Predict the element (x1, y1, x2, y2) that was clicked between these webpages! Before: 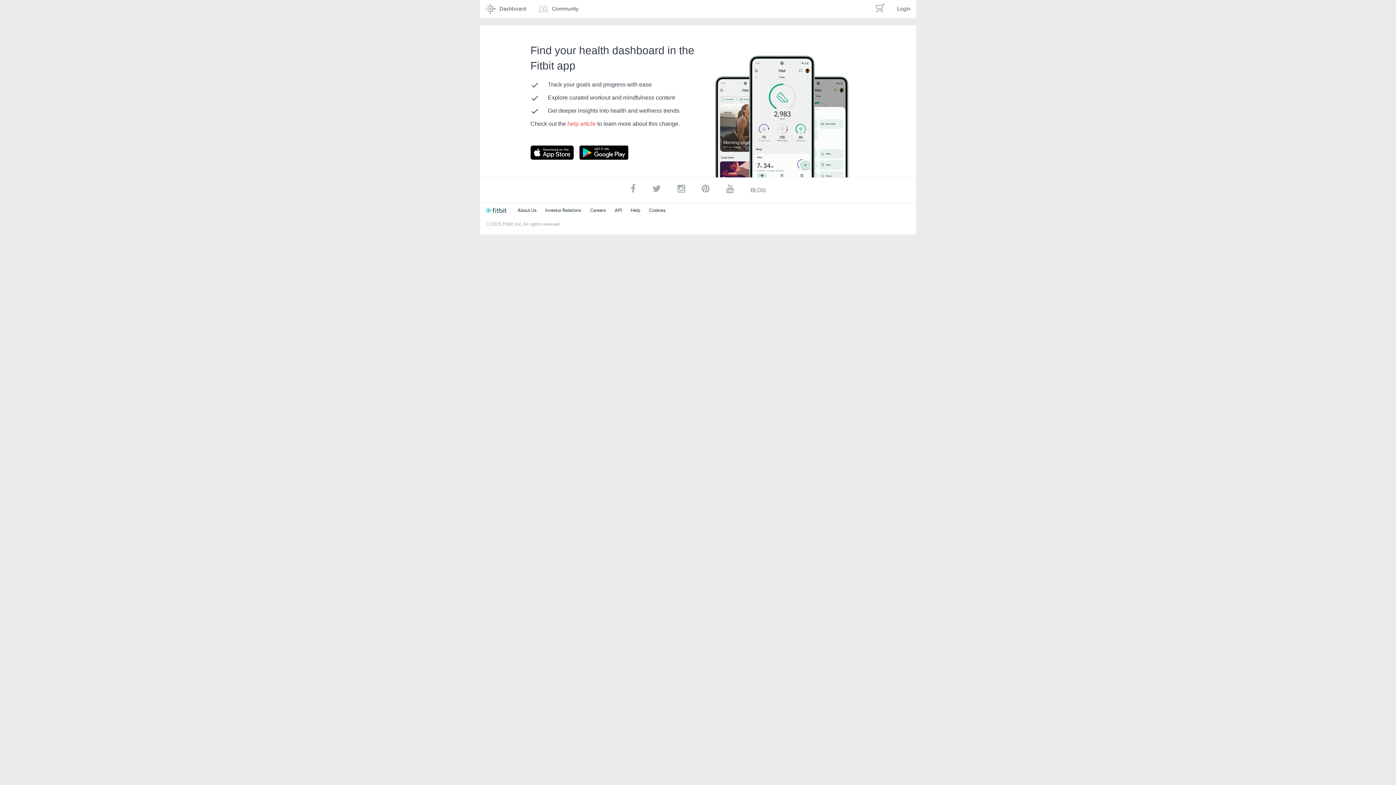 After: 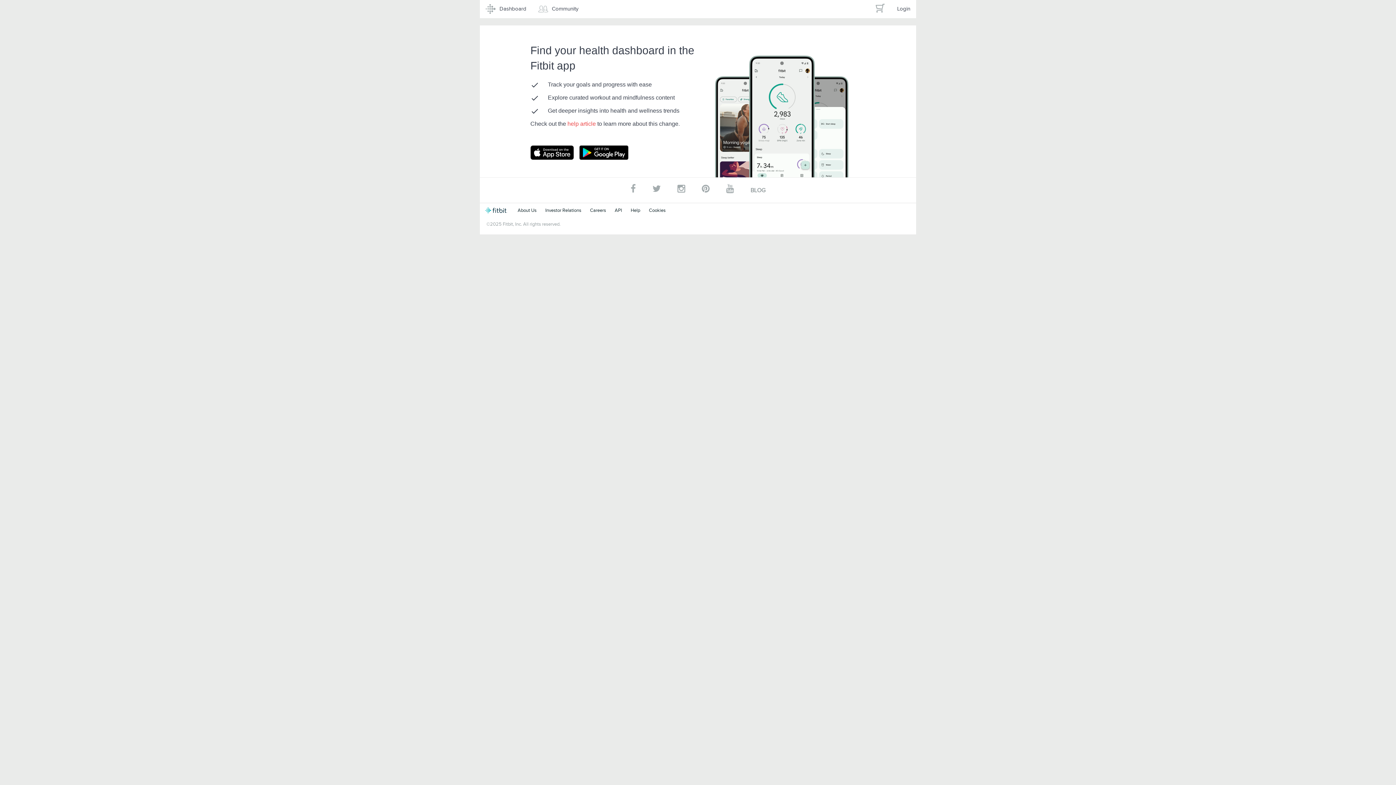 Action: bbox: (567, 120, 597, 126) label: help article 